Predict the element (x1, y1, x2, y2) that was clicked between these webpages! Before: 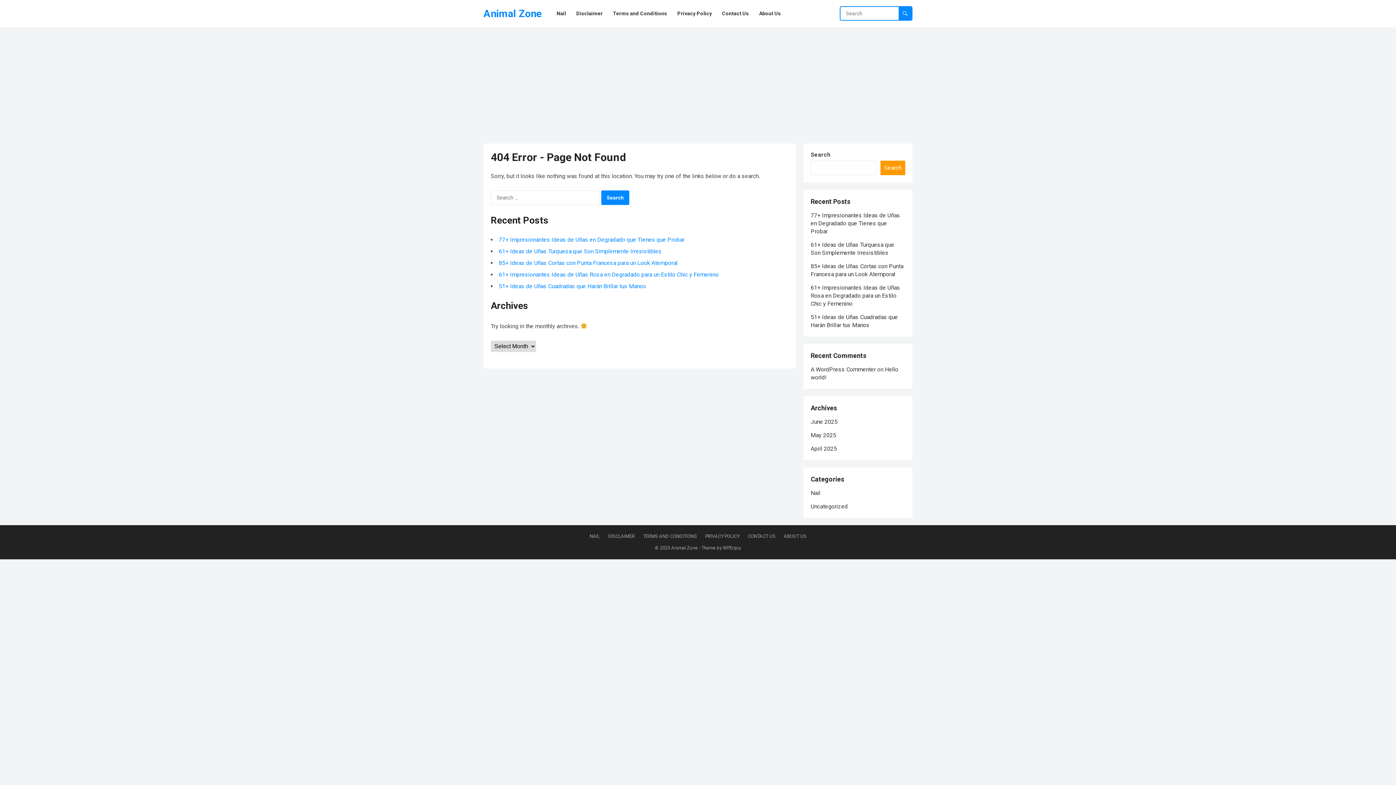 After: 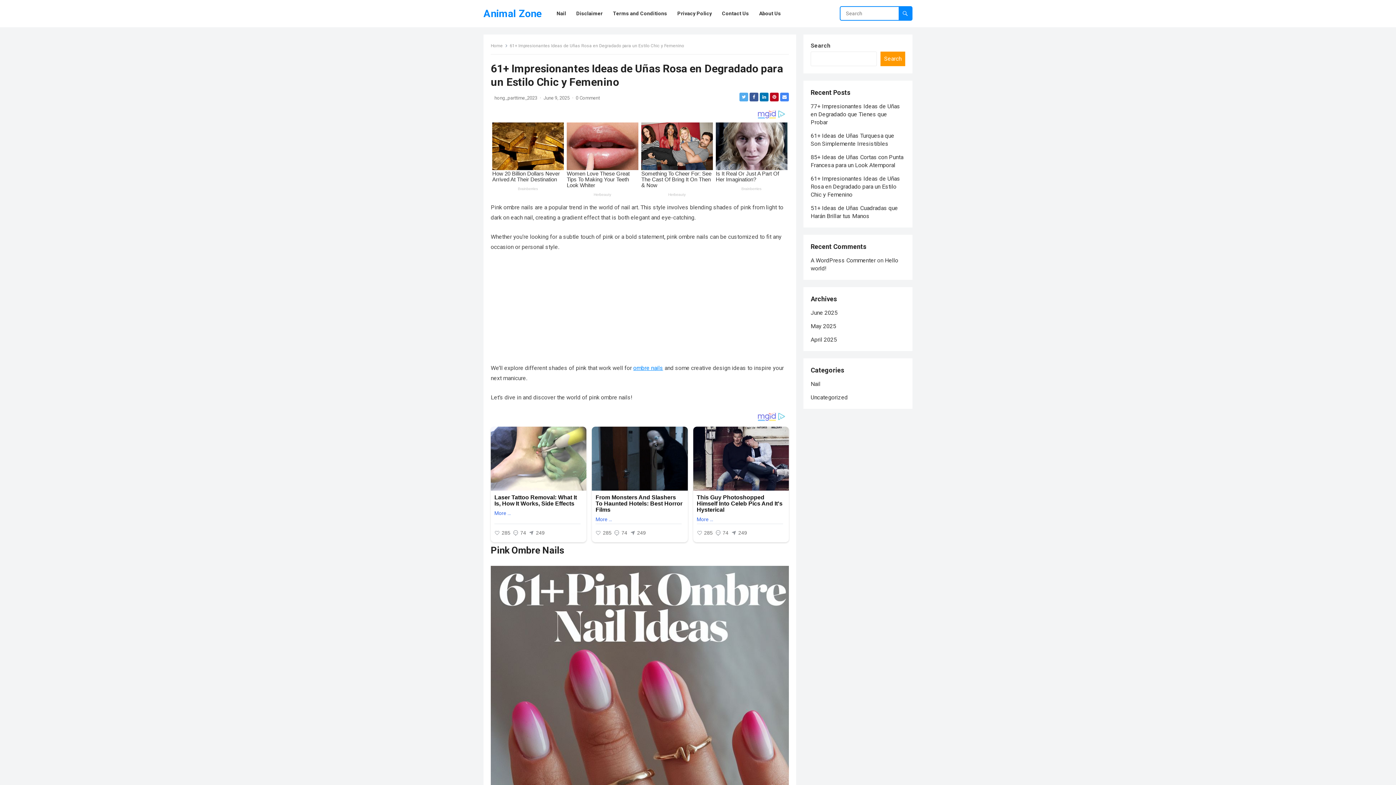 Action: label: 61+ Impresionantes Ideas de Uñas Rosa en Degradado para un Estilo Chic y Femenino bbox: (498, 271, 718, 278)